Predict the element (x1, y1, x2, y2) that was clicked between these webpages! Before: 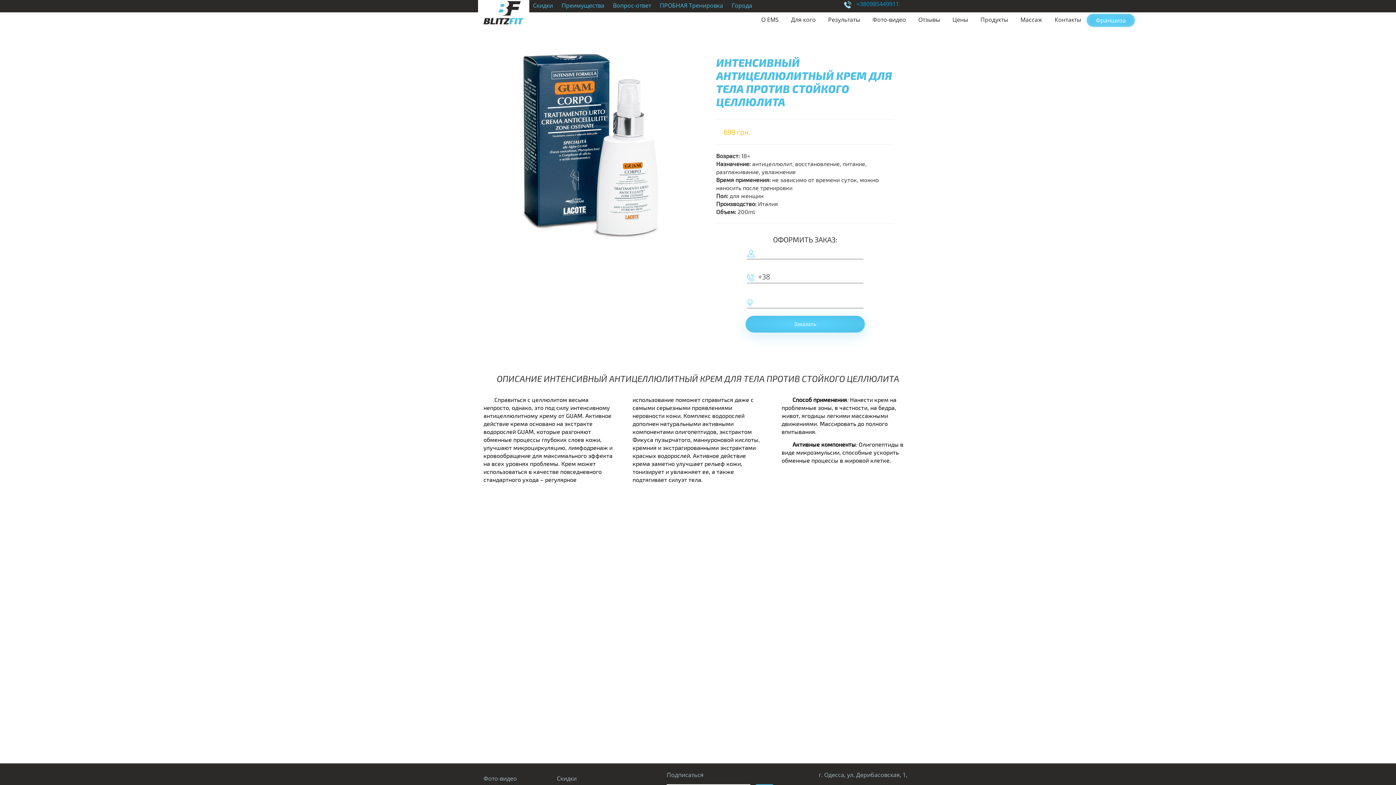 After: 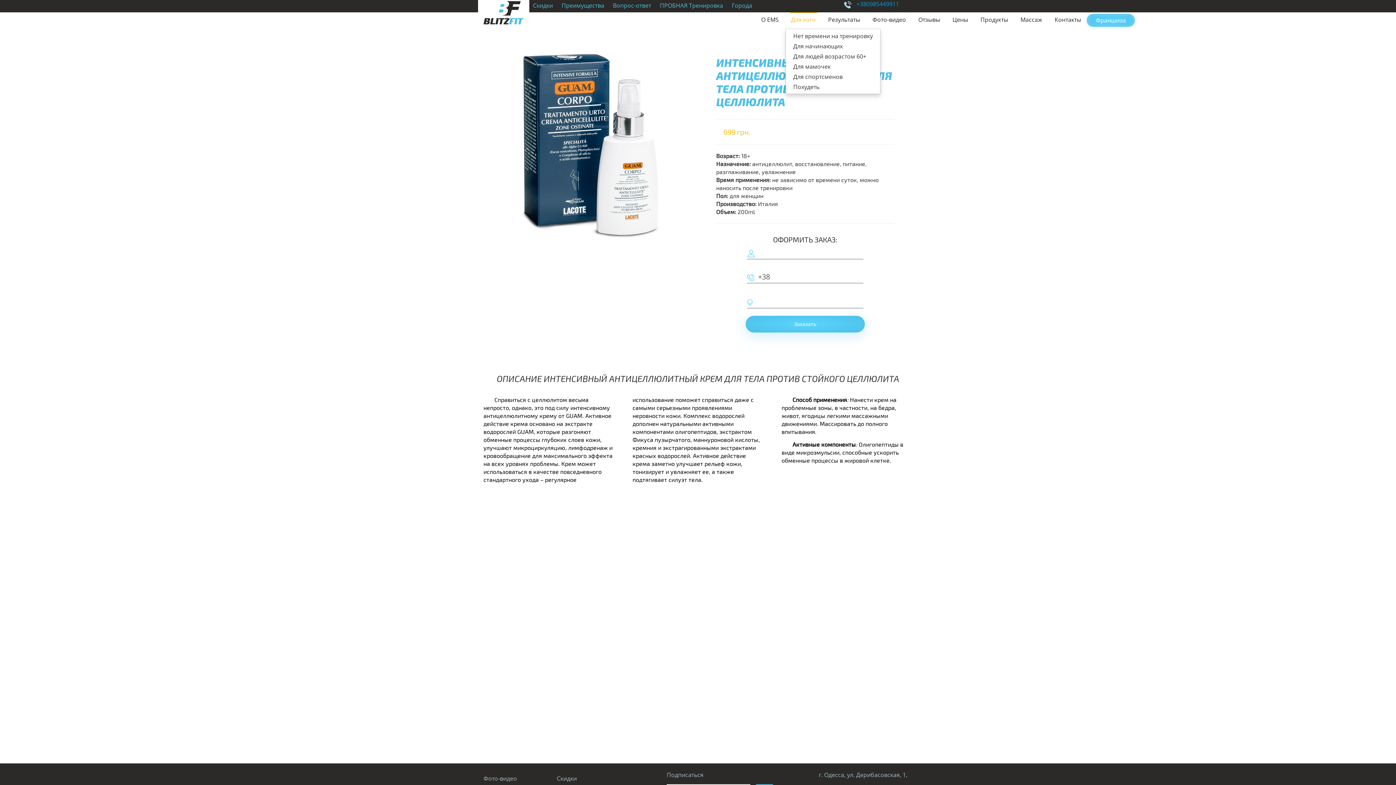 Action: label: Для кого bbox: (790, 12, 817, 28)